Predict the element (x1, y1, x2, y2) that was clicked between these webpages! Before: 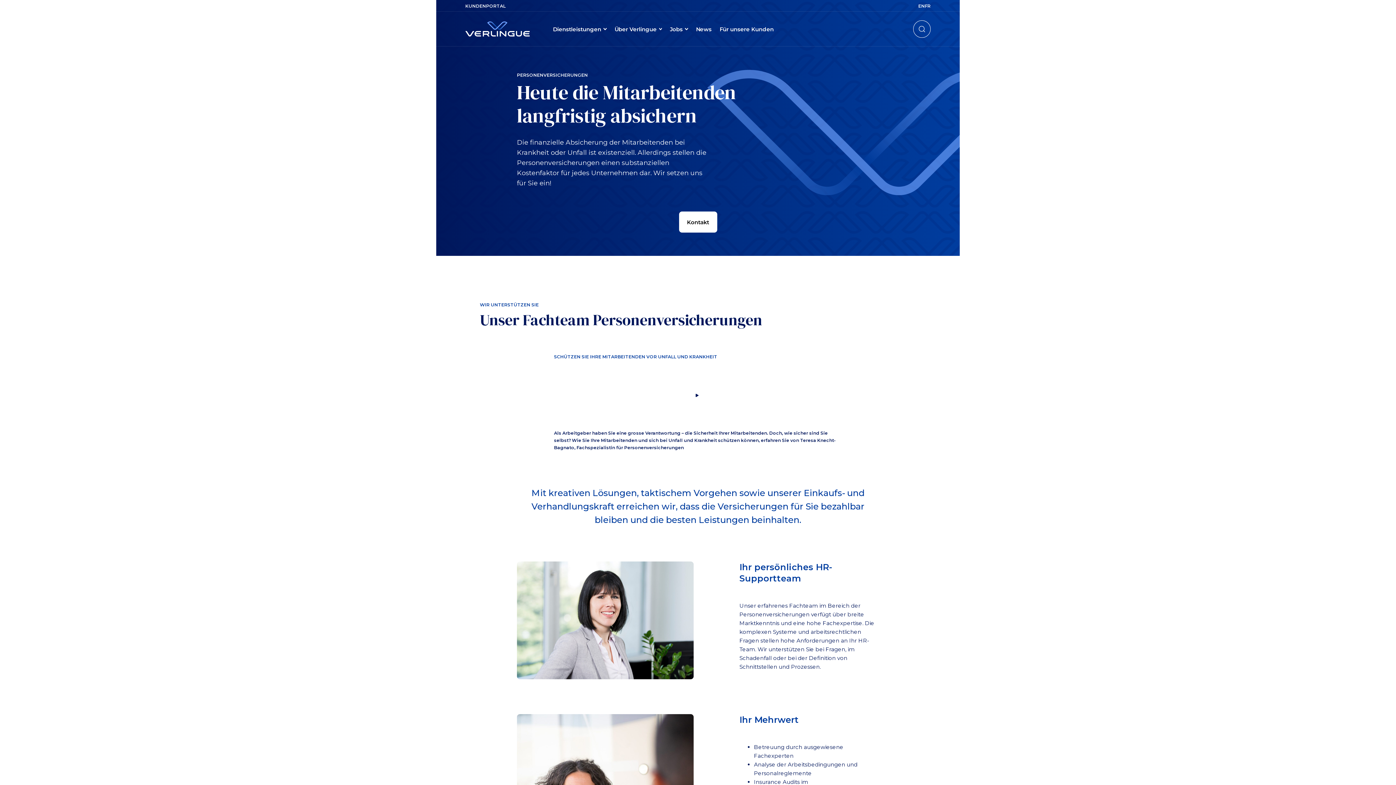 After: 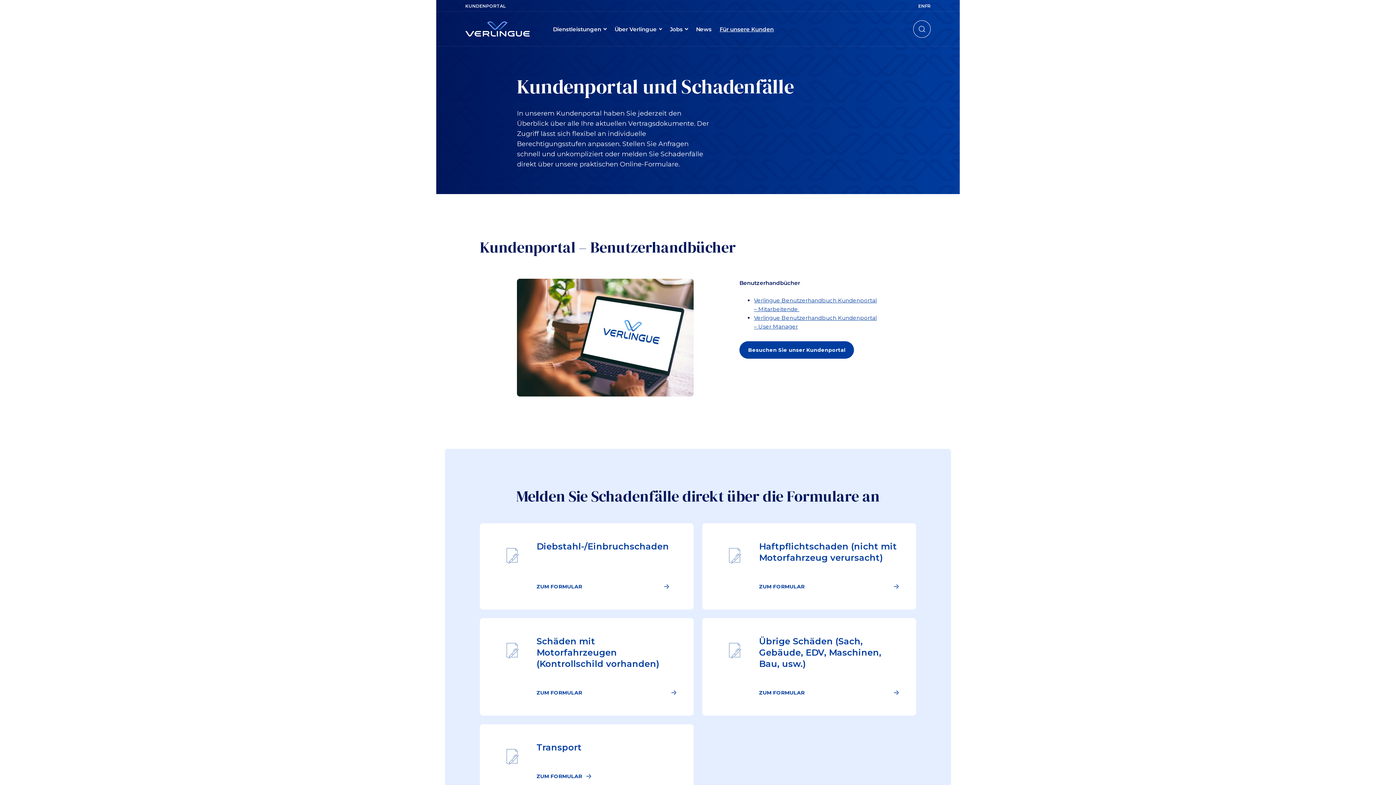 Action: bbox: (719, 11, 774, 46) label: Für unsere Kunden